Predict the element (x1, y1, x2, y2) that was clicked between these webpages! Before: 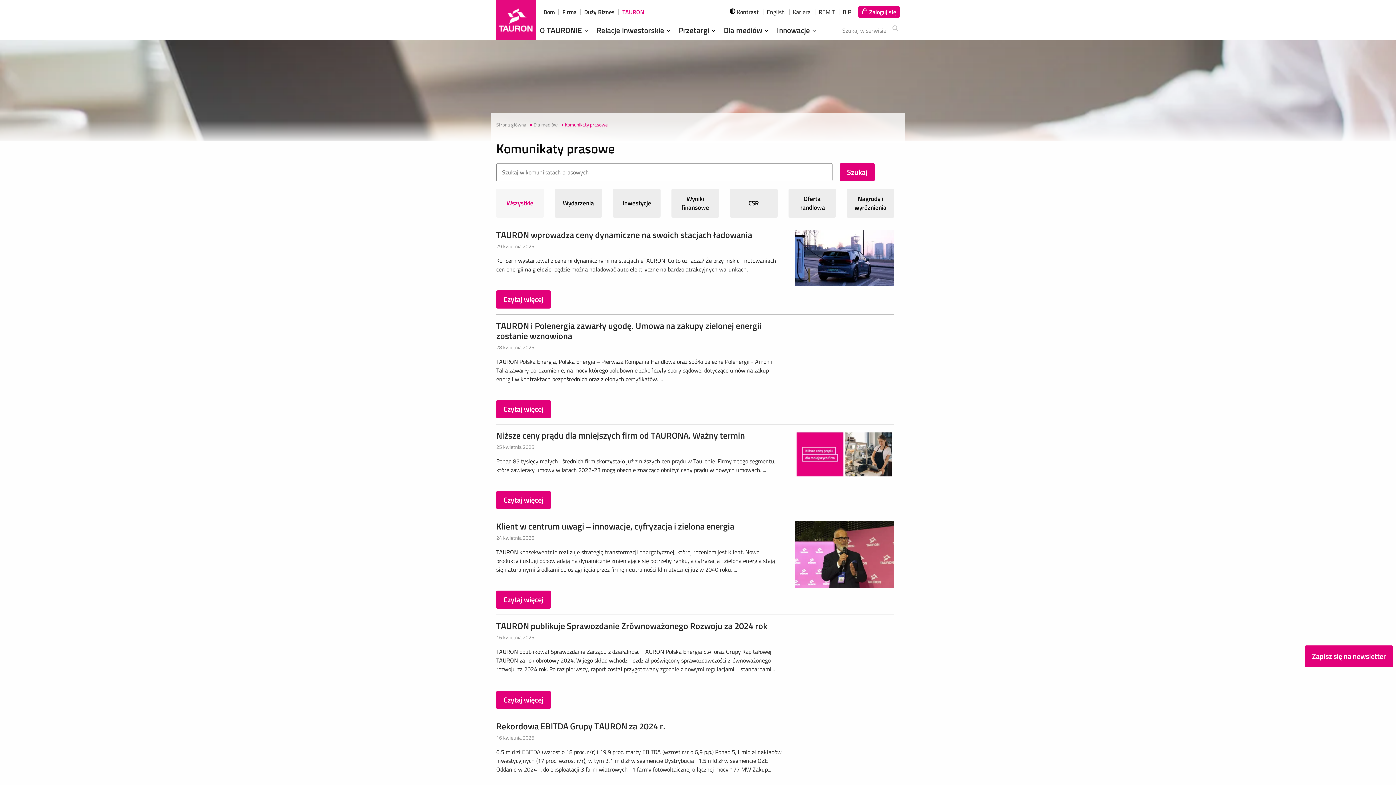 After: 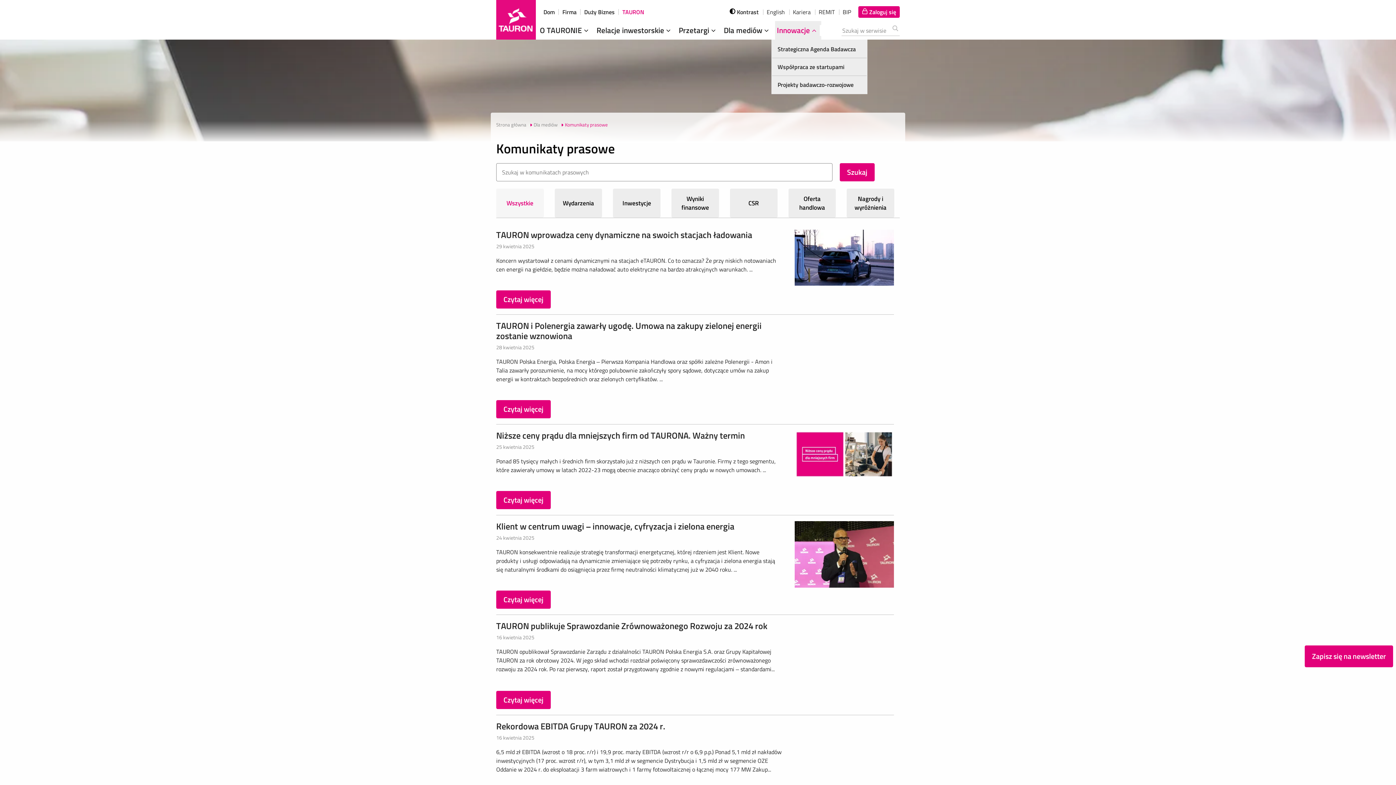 Action: bbox: (777, 24, 819, 36) label: Innowacje 